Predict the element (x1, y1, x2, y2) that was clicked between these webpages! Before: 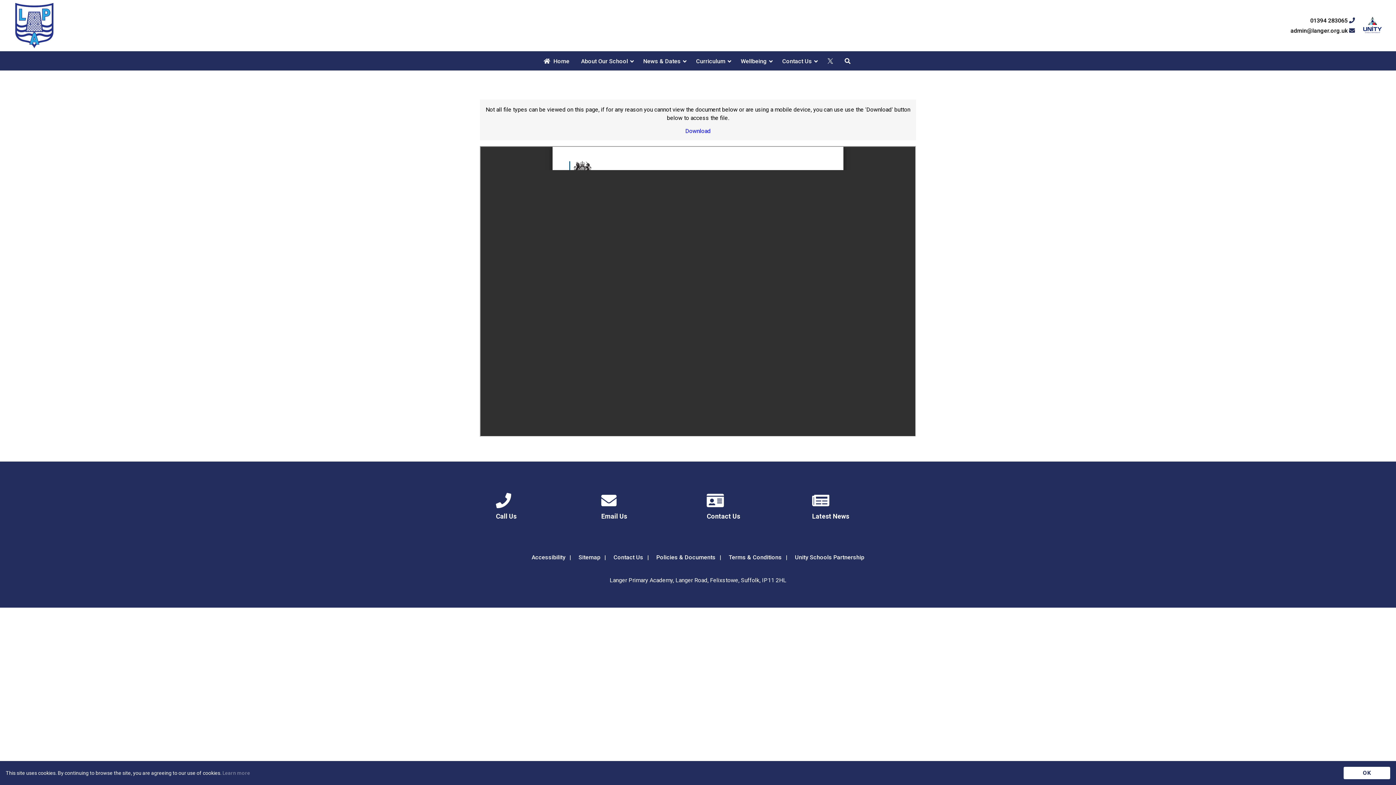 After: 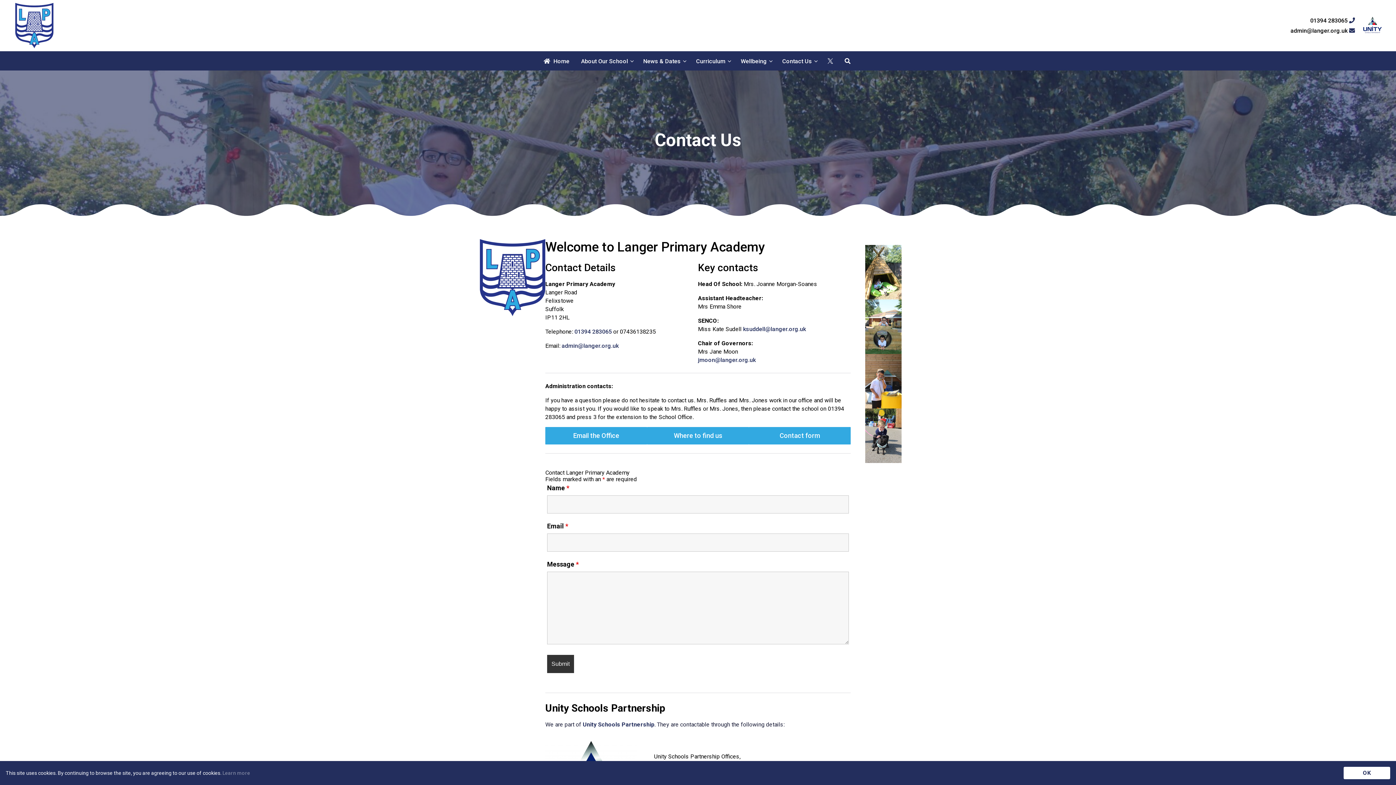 Action: bbox: (698, 485, 803, 547) label: Contact Us